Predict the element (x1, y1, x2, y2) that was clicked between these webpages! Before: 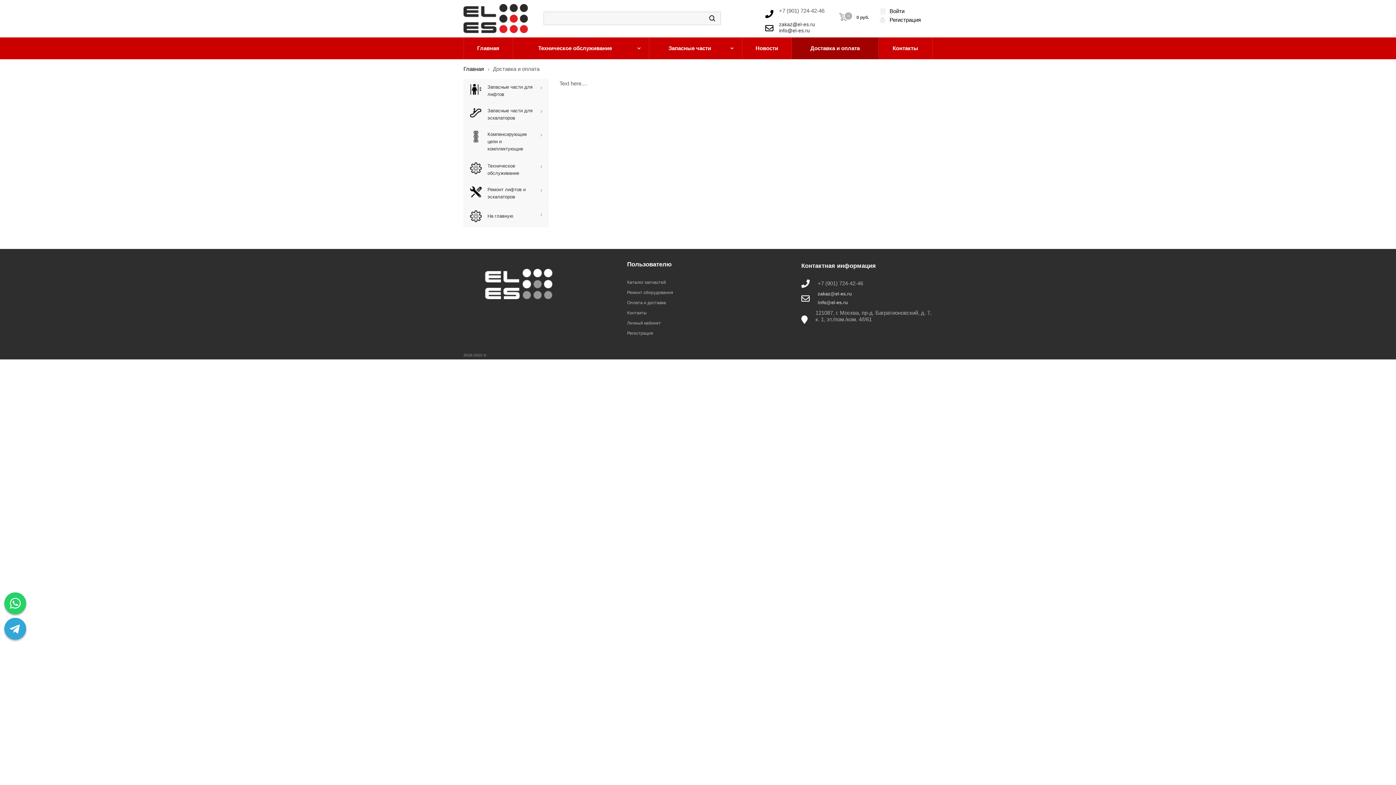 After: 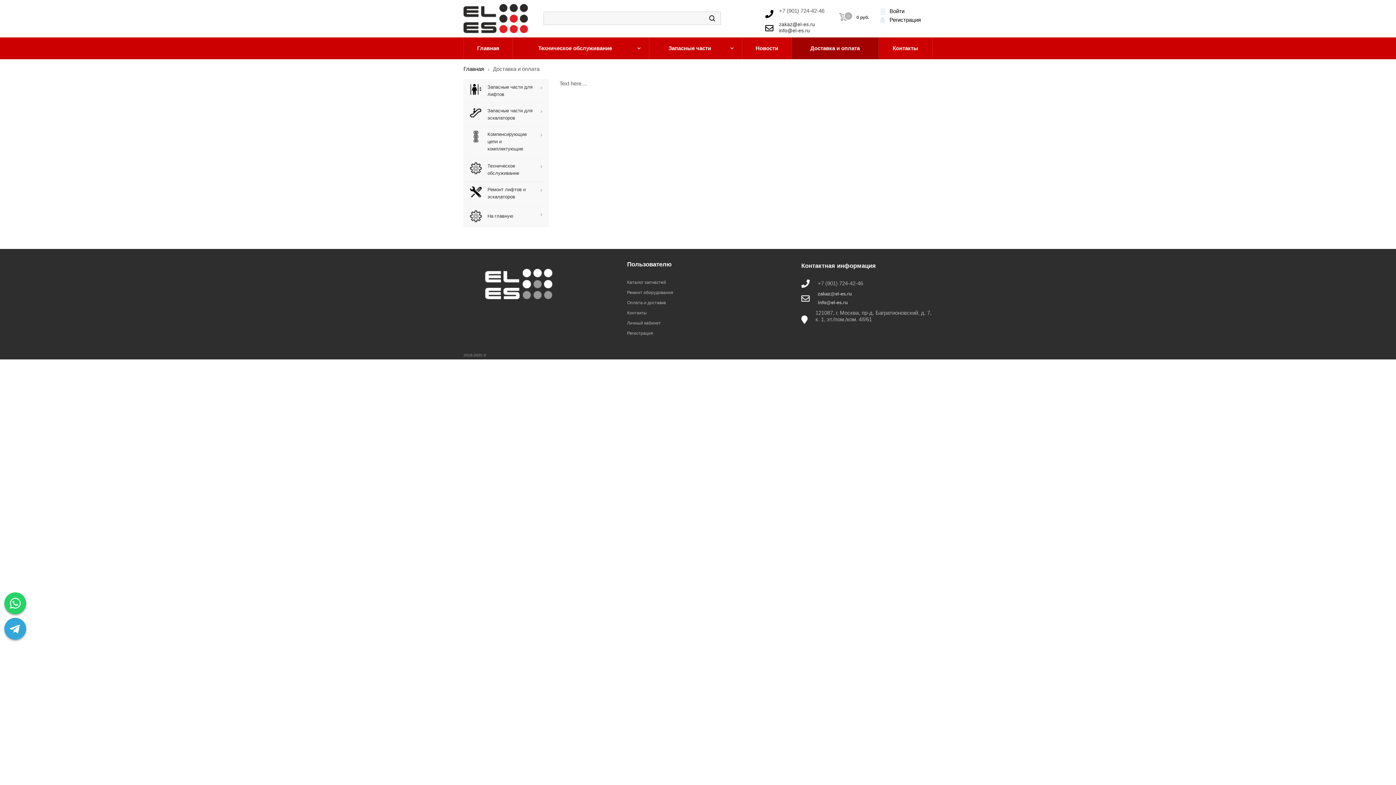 Action: label: zakaz@el-es.ru bbox: (779, 21, 815, 27)